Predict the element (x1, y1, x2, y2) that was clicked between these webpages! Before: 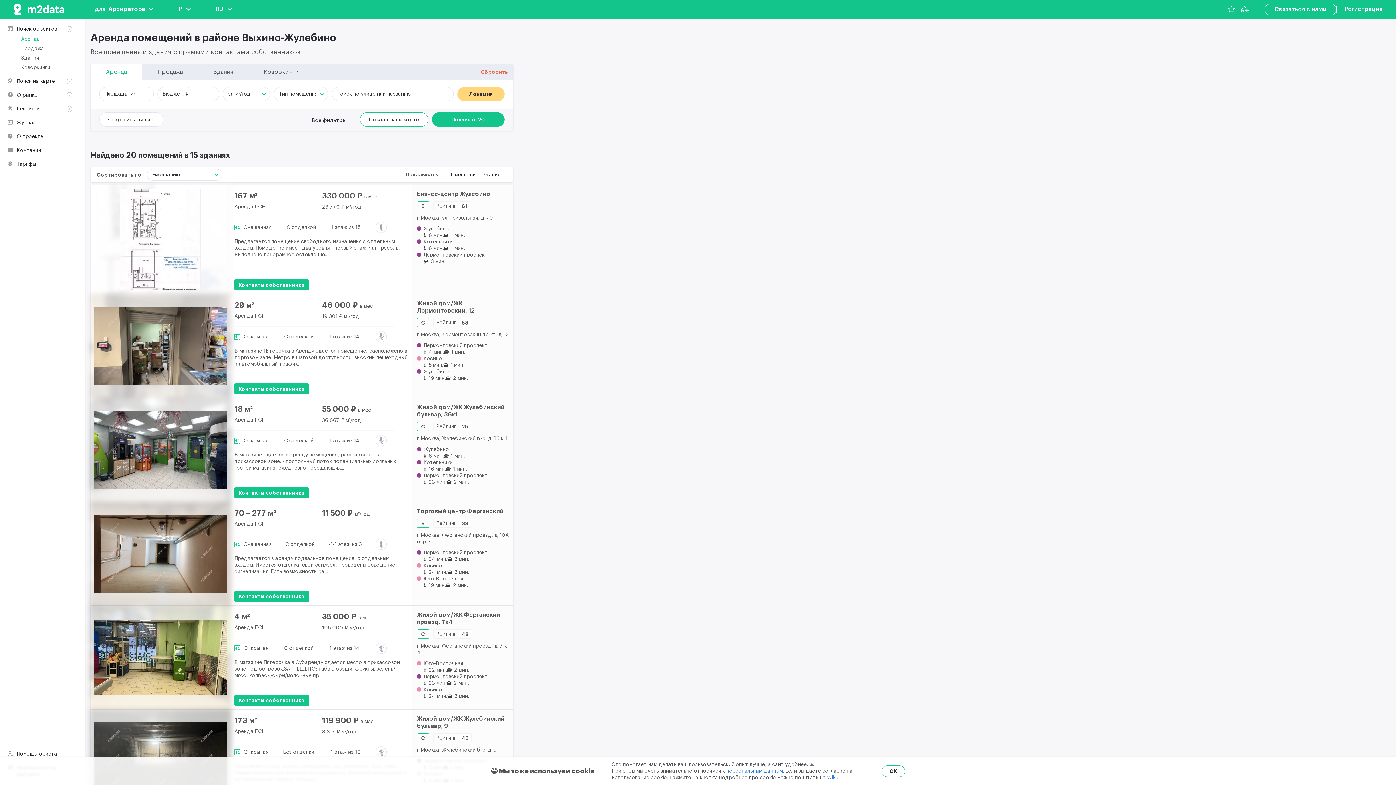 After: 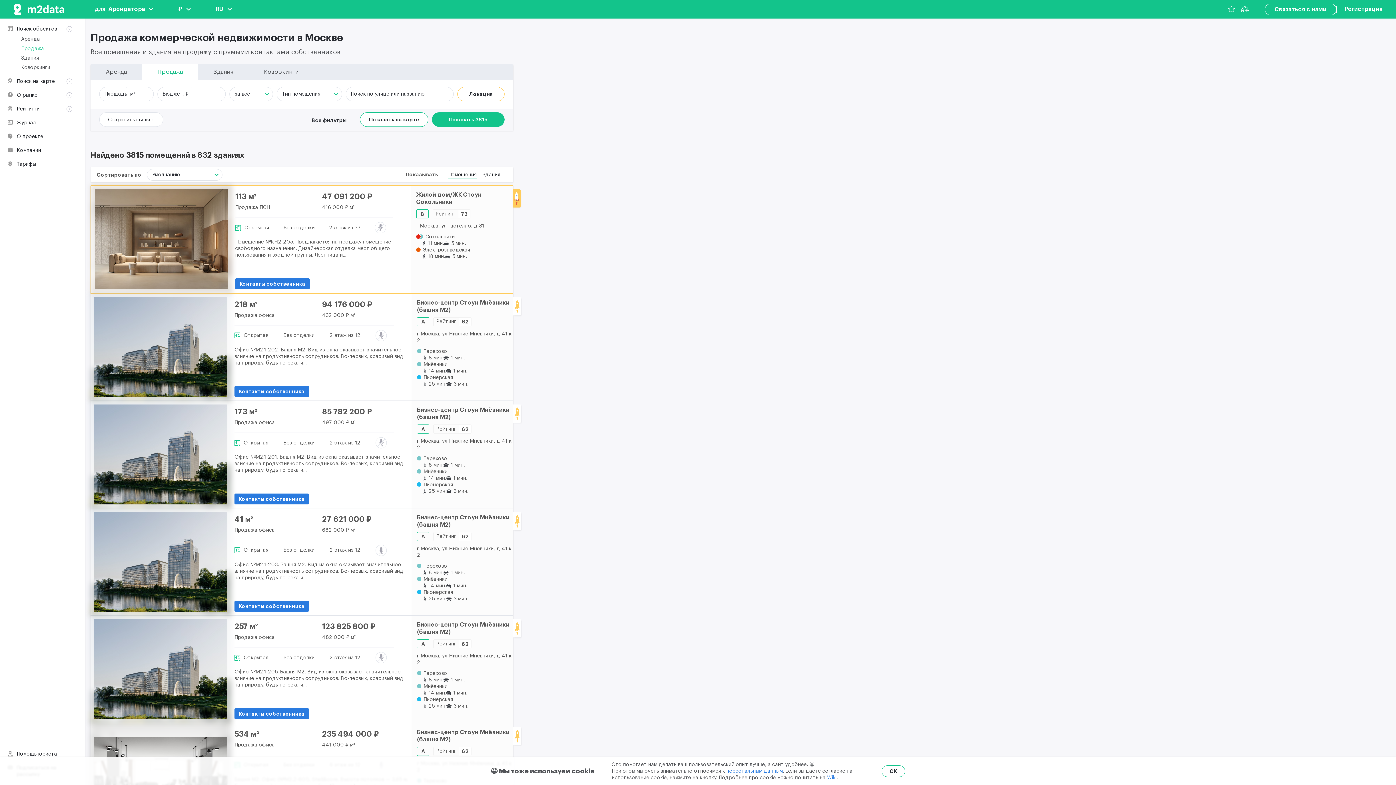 Action: label: Продажа bbox: (142, 64, 198, 79)